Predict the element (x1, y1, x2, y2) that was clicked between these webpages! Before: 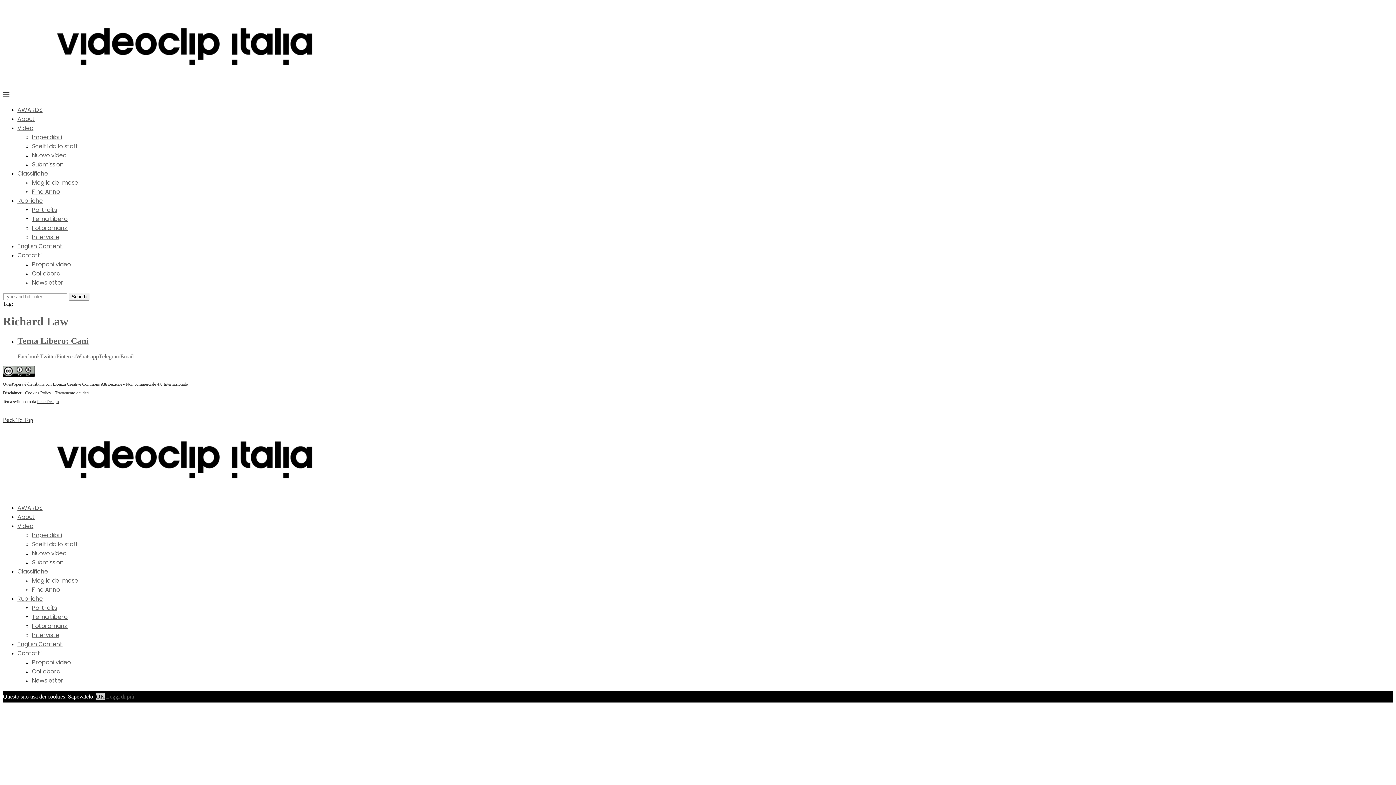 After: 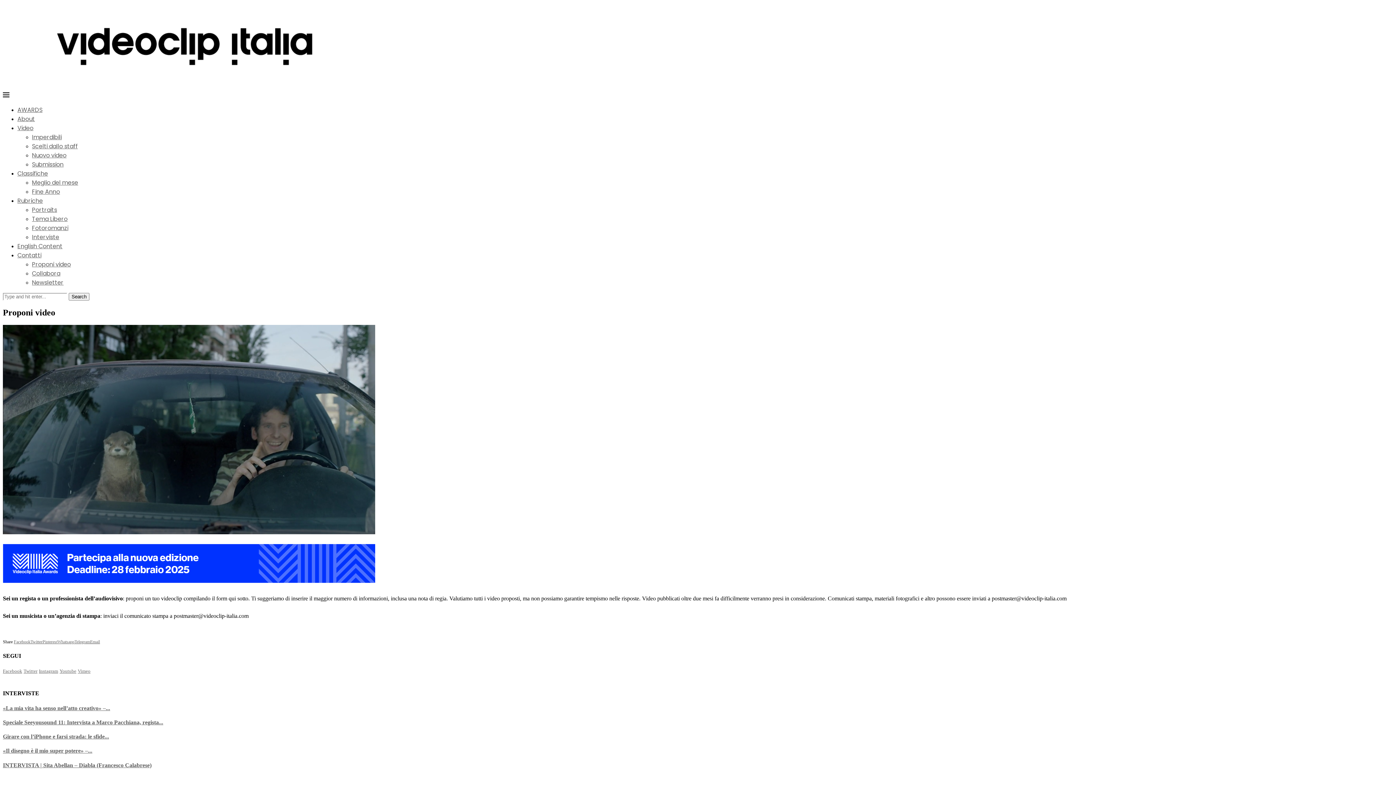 Action: bbox: (32, 658, 70, 666) label: Proponi video